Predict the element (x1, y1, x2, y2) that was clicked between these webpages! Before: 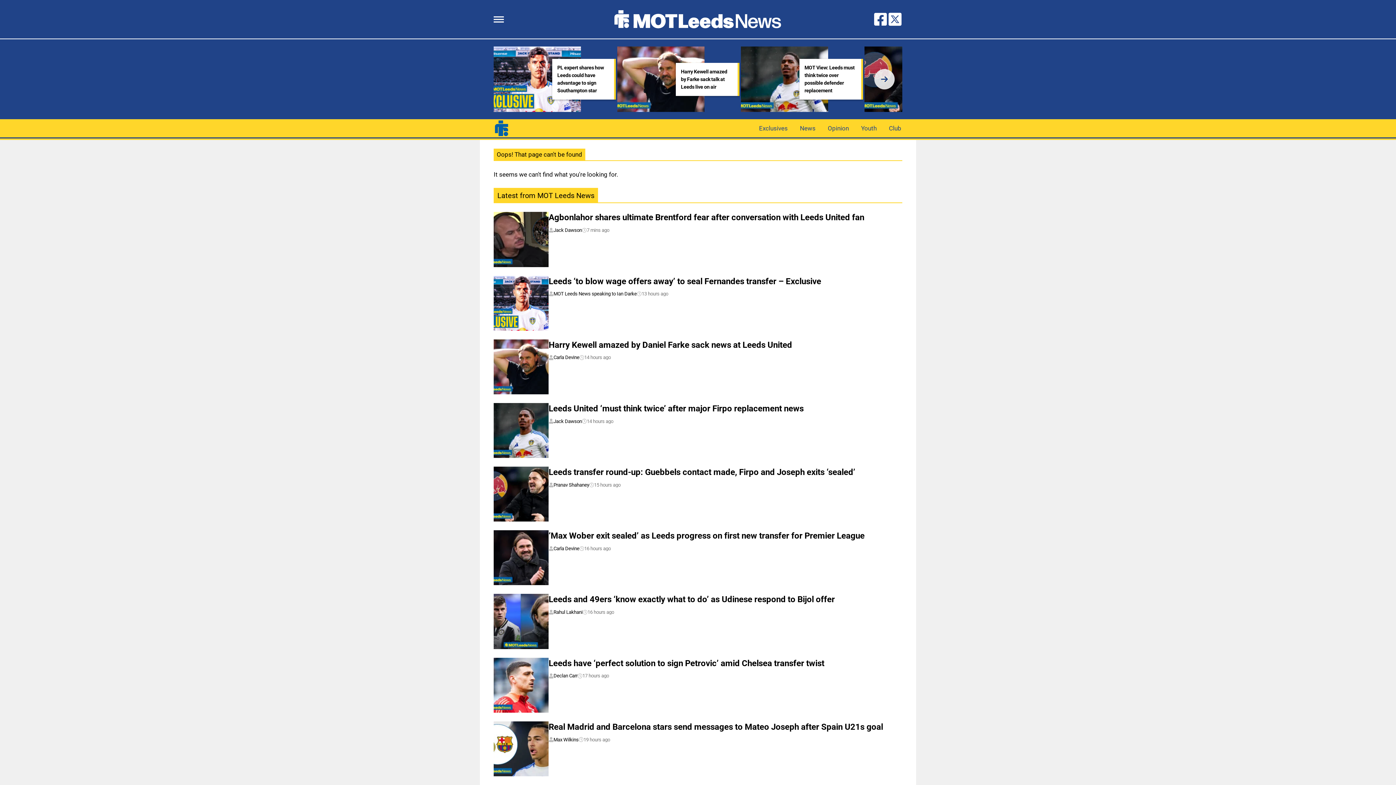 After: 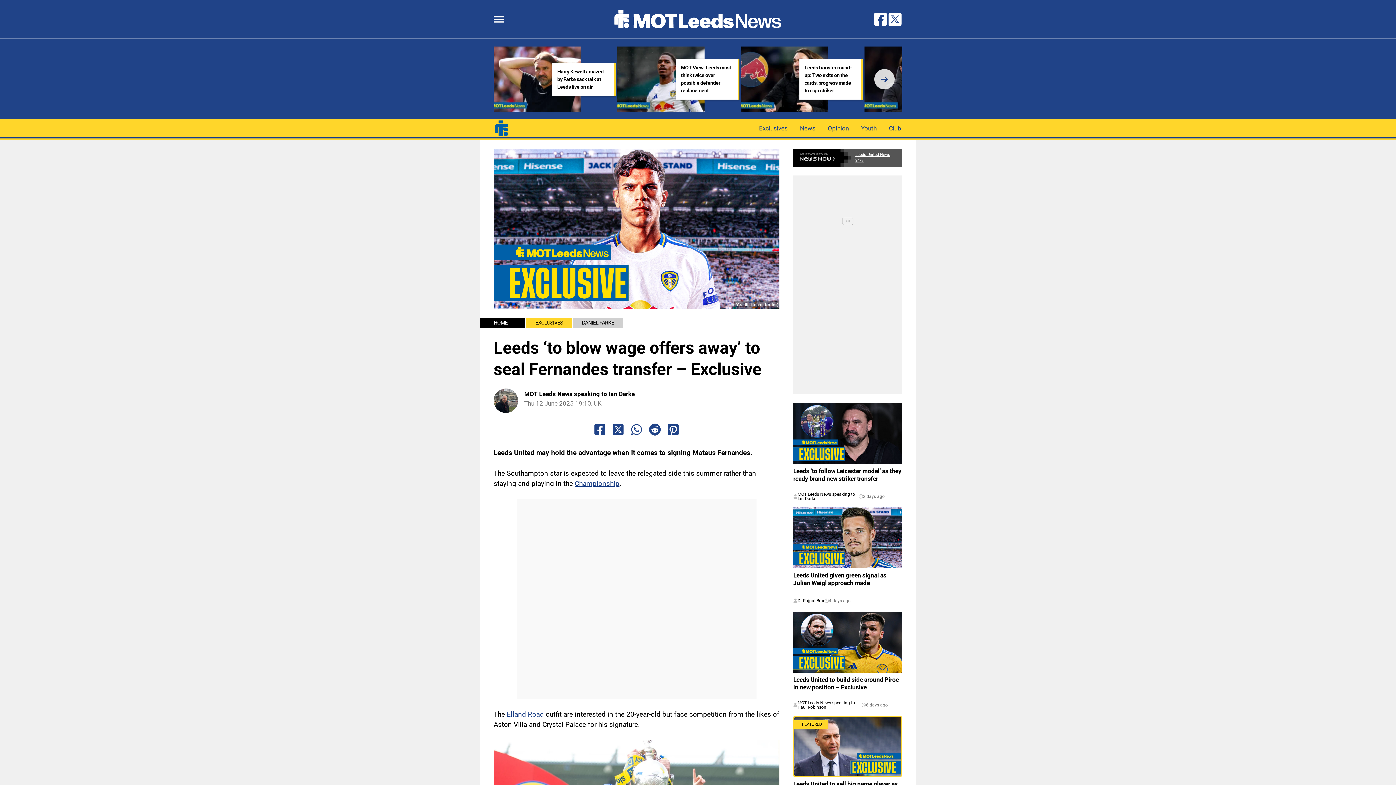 Action: bbox: (493, 275, 548, 330)